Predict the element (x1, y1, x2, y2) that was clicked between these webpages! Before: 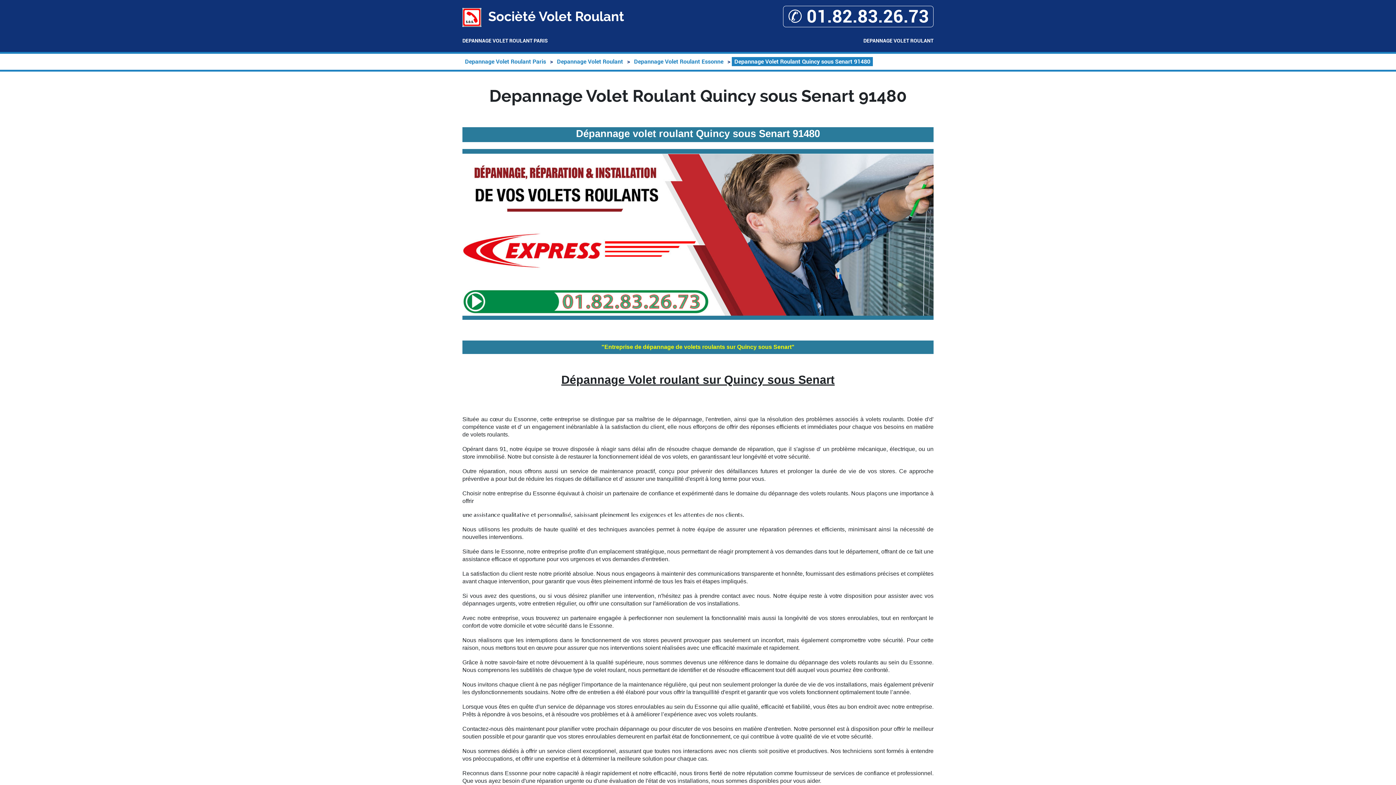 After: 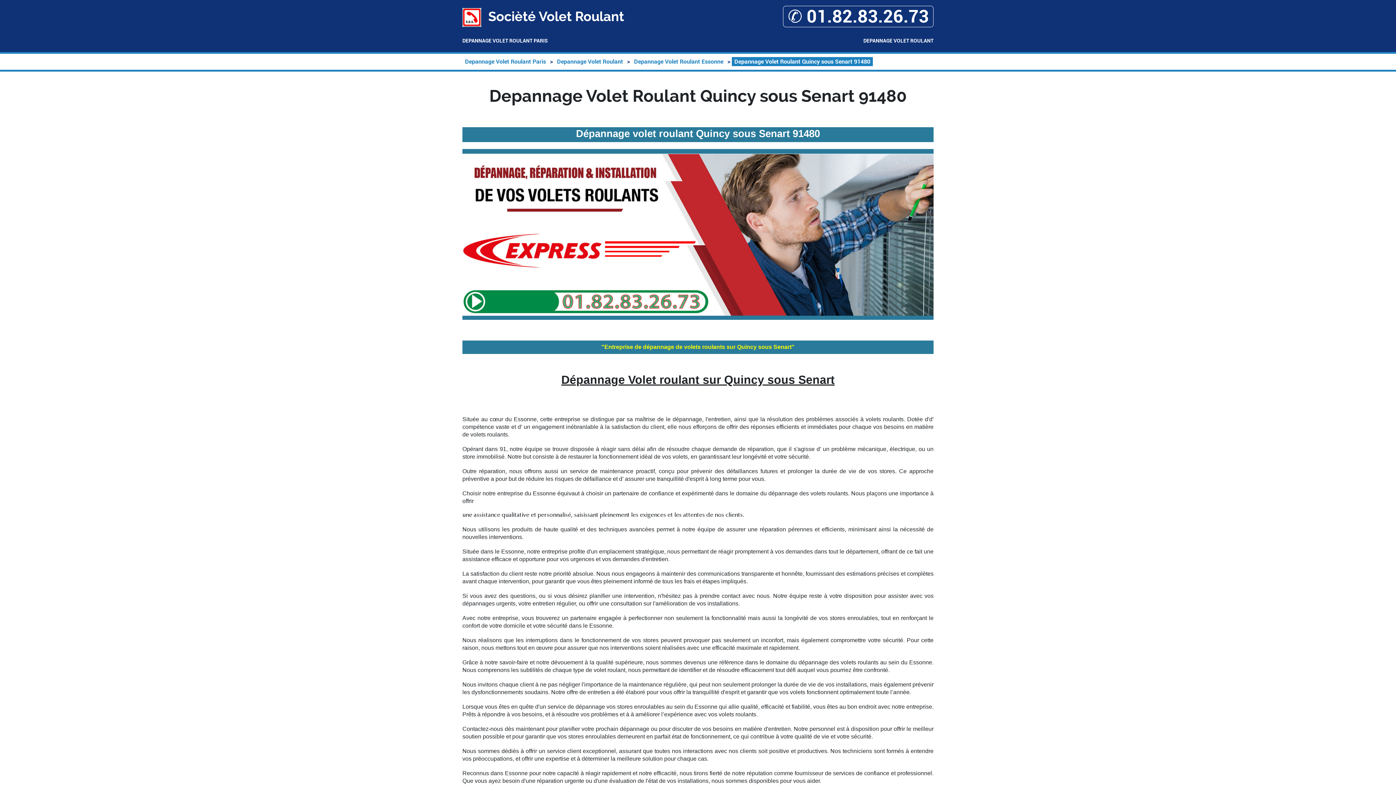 Action: label: Depannage Volet Roulant Quincy sous Senart 91480 bbox: (732, 57, 873, 66)